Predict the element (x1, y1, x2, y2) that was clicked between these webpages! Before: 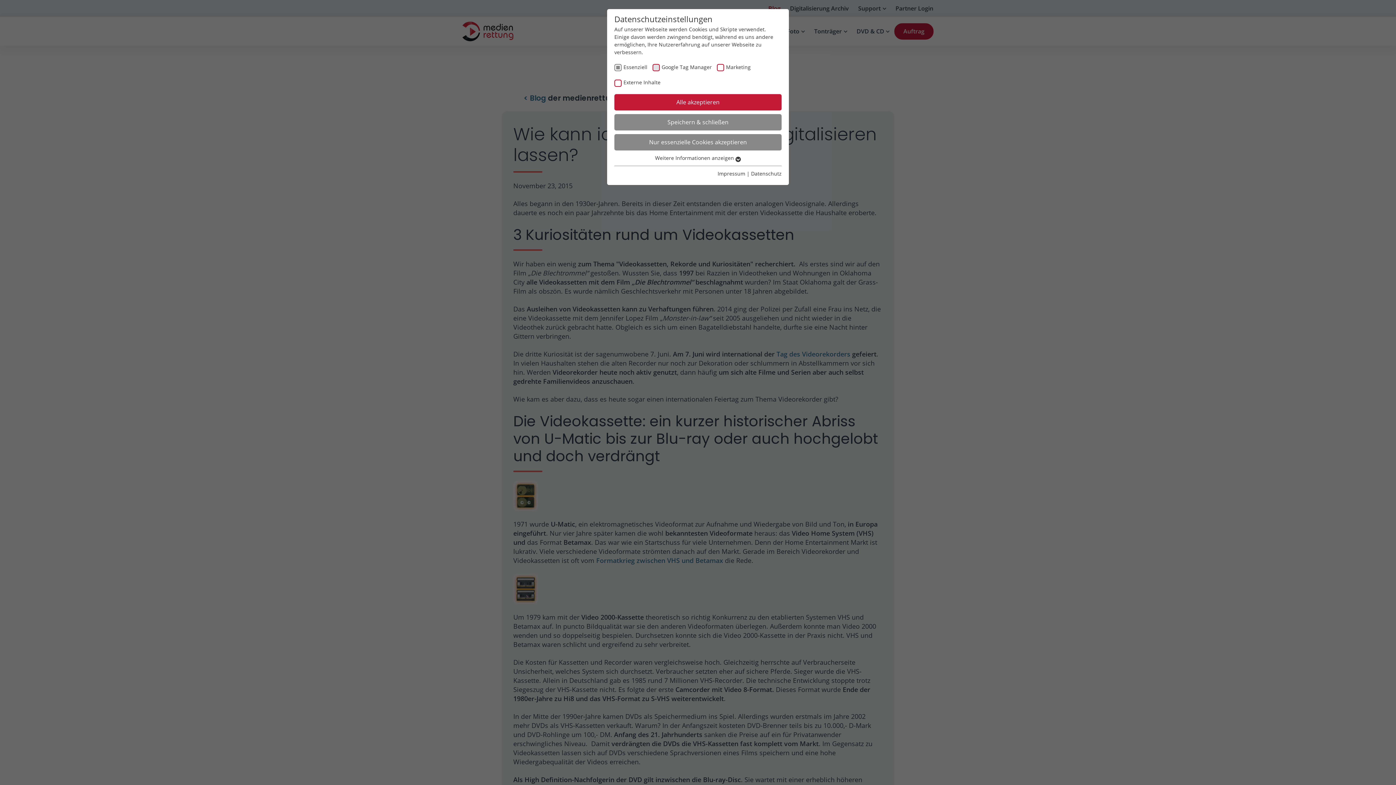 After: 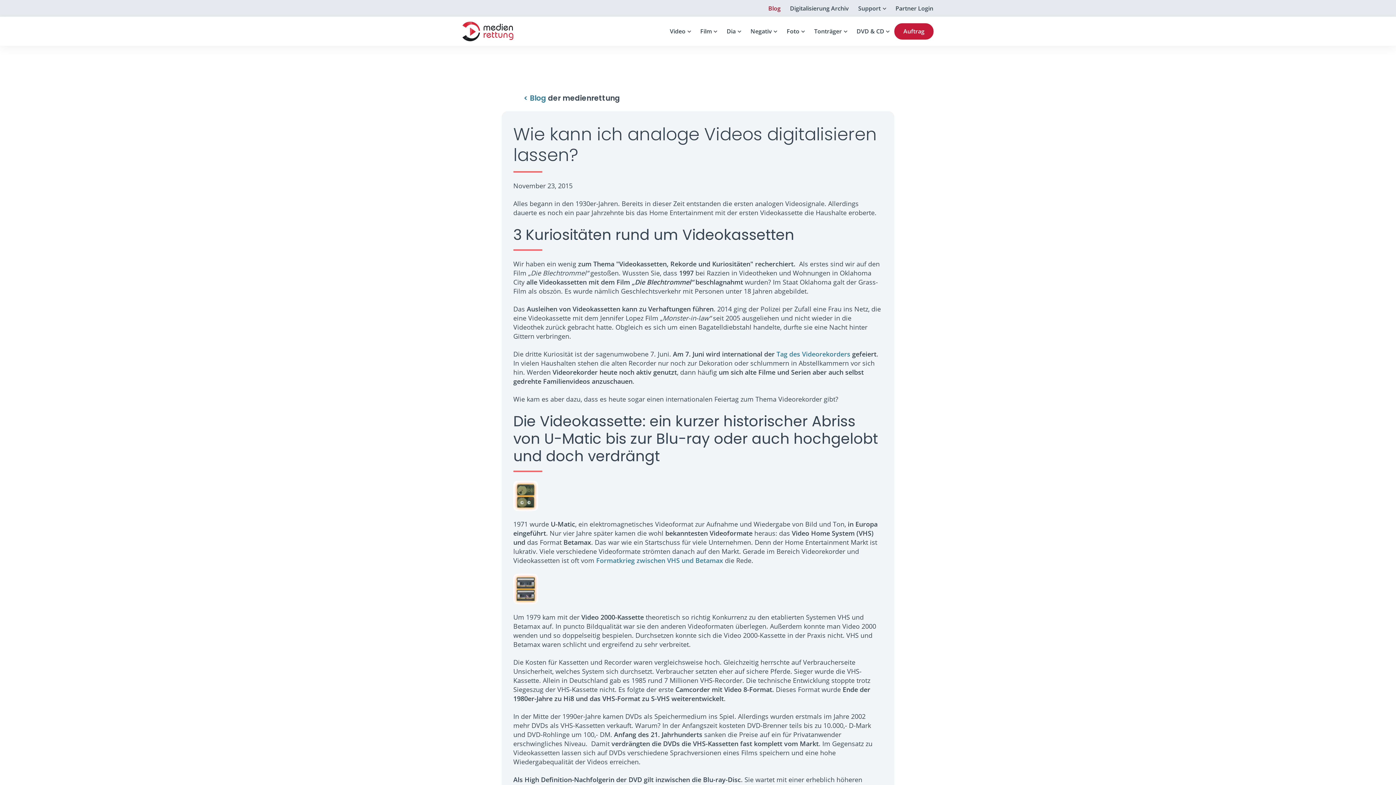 Action: label: Speichern & schließen bbox: (614, 114, 781, 130)